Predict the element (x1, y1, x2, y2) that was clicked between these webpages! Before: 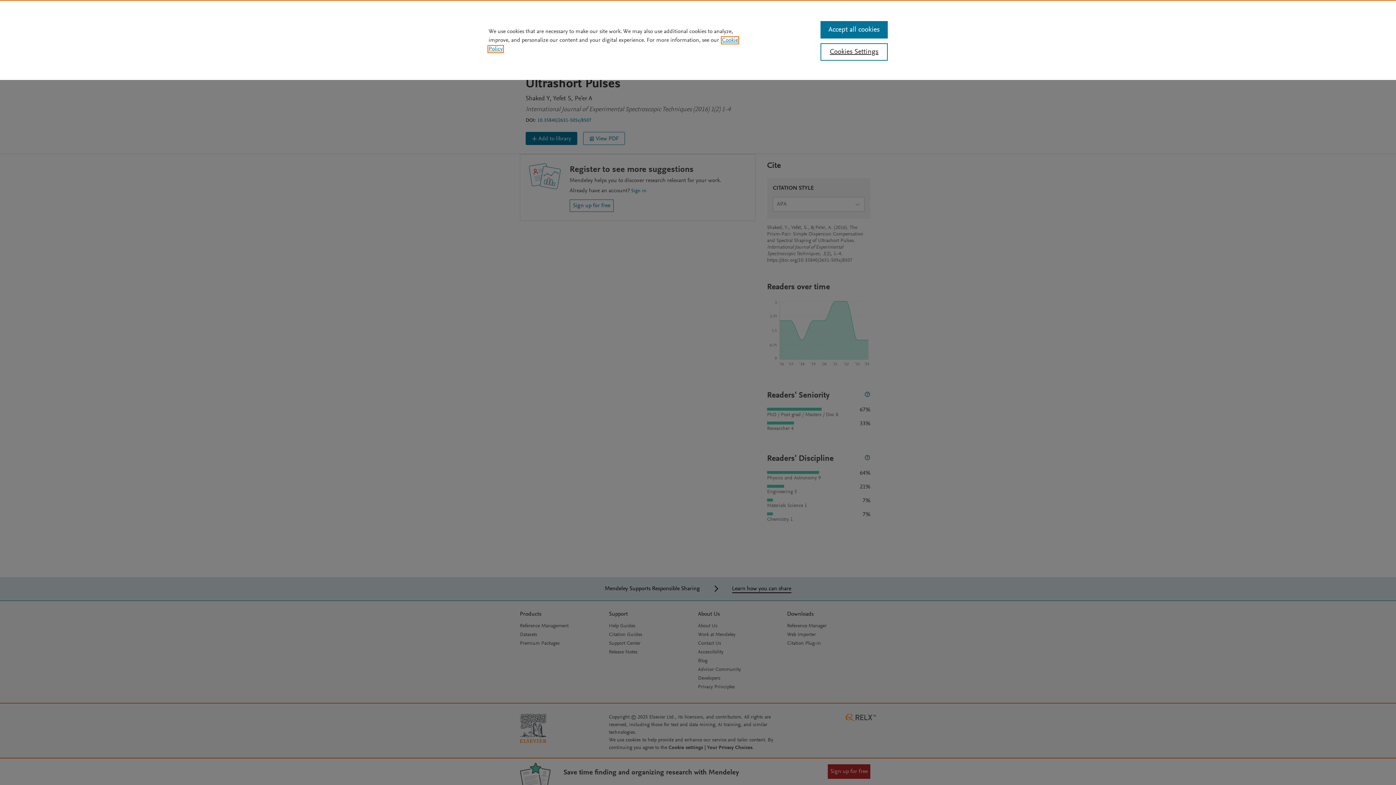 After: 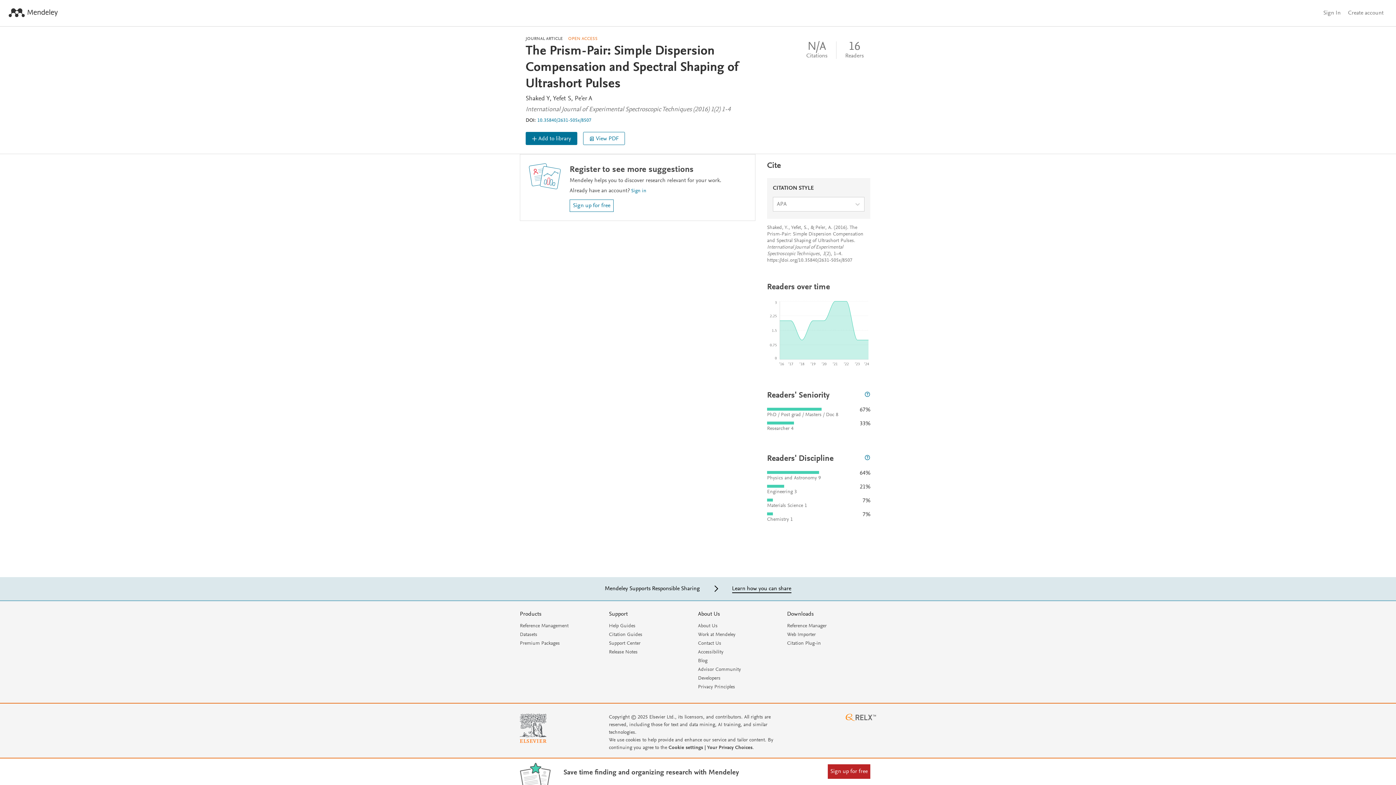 Action: bbox: (820, 21, 887, 38) label: Accept all cookies